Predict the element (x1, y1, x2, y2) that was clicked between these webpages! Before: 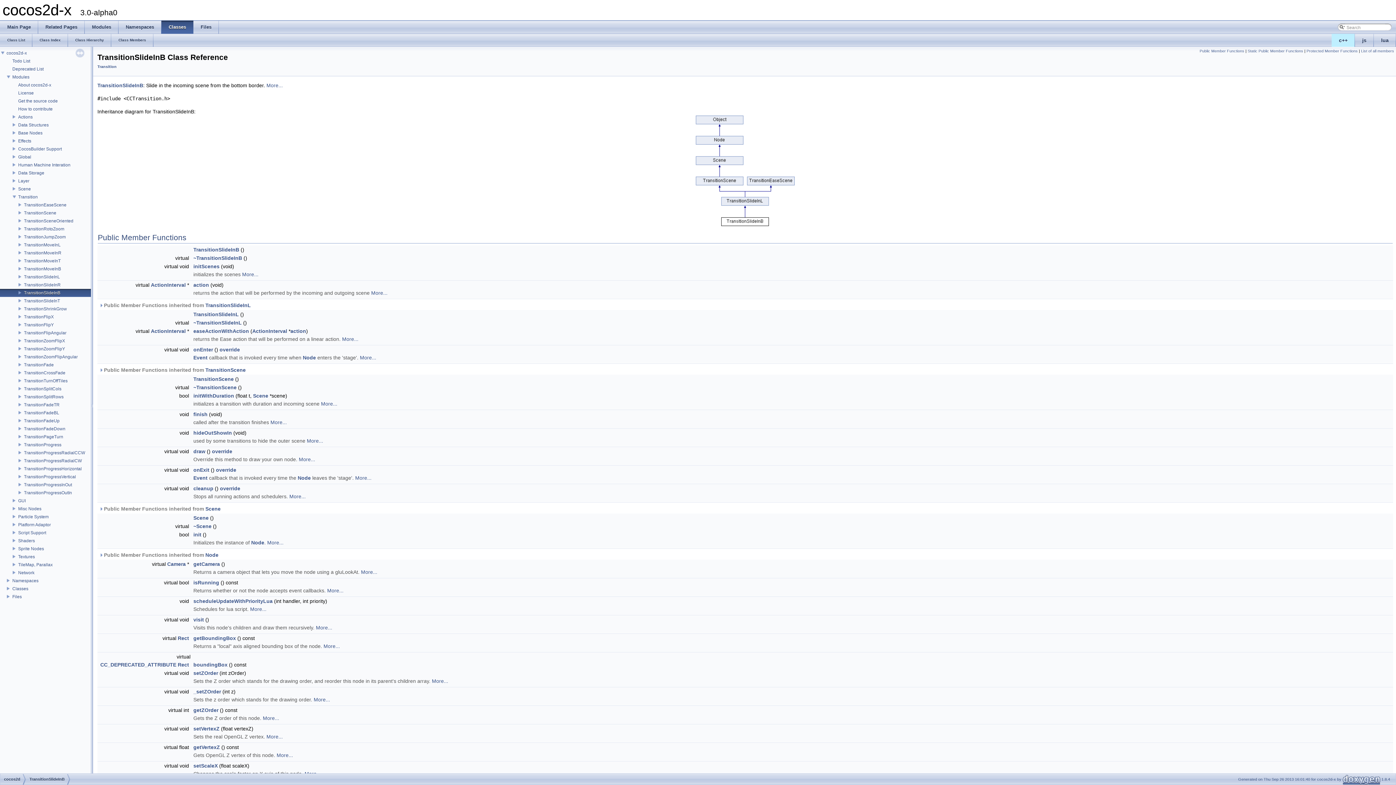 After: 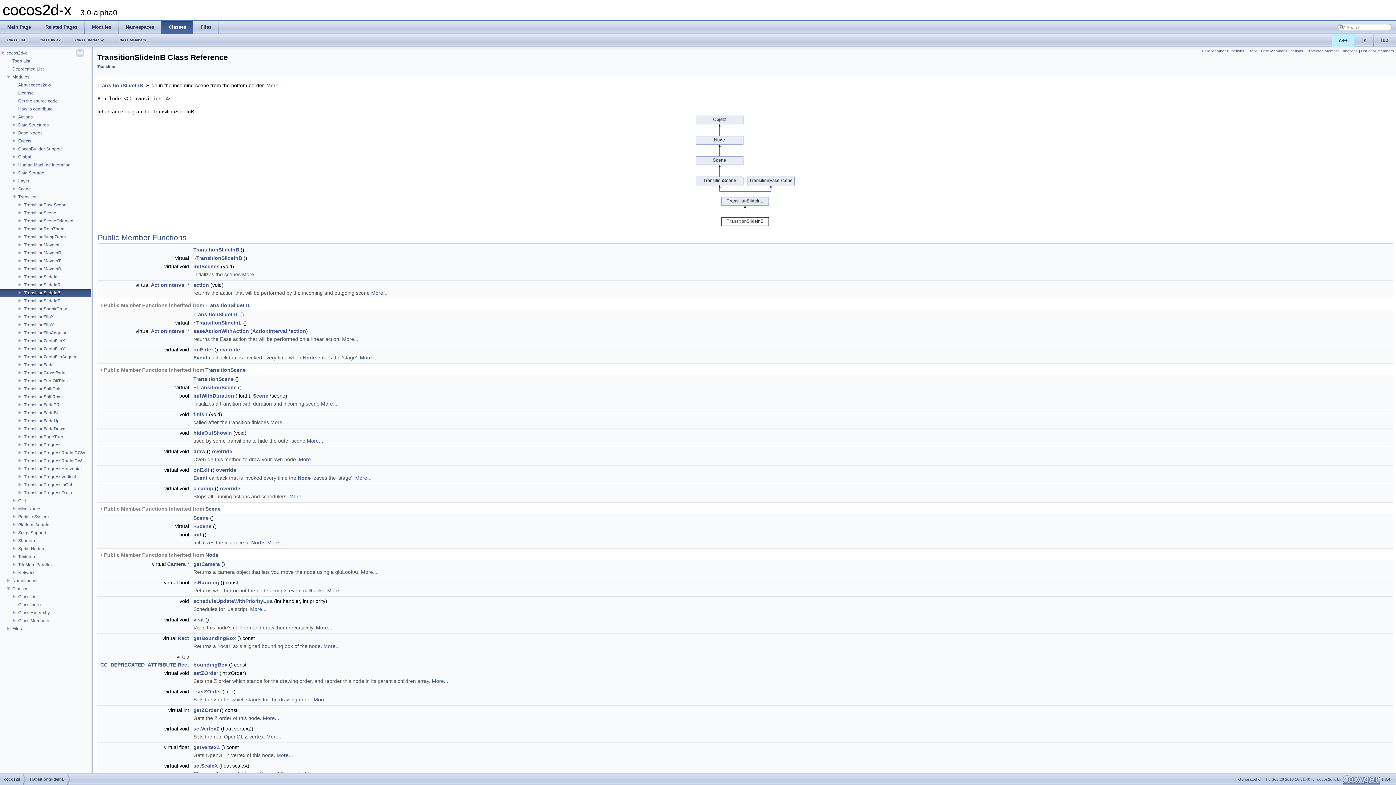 Action: bbox: (0, 585, 11, 591)